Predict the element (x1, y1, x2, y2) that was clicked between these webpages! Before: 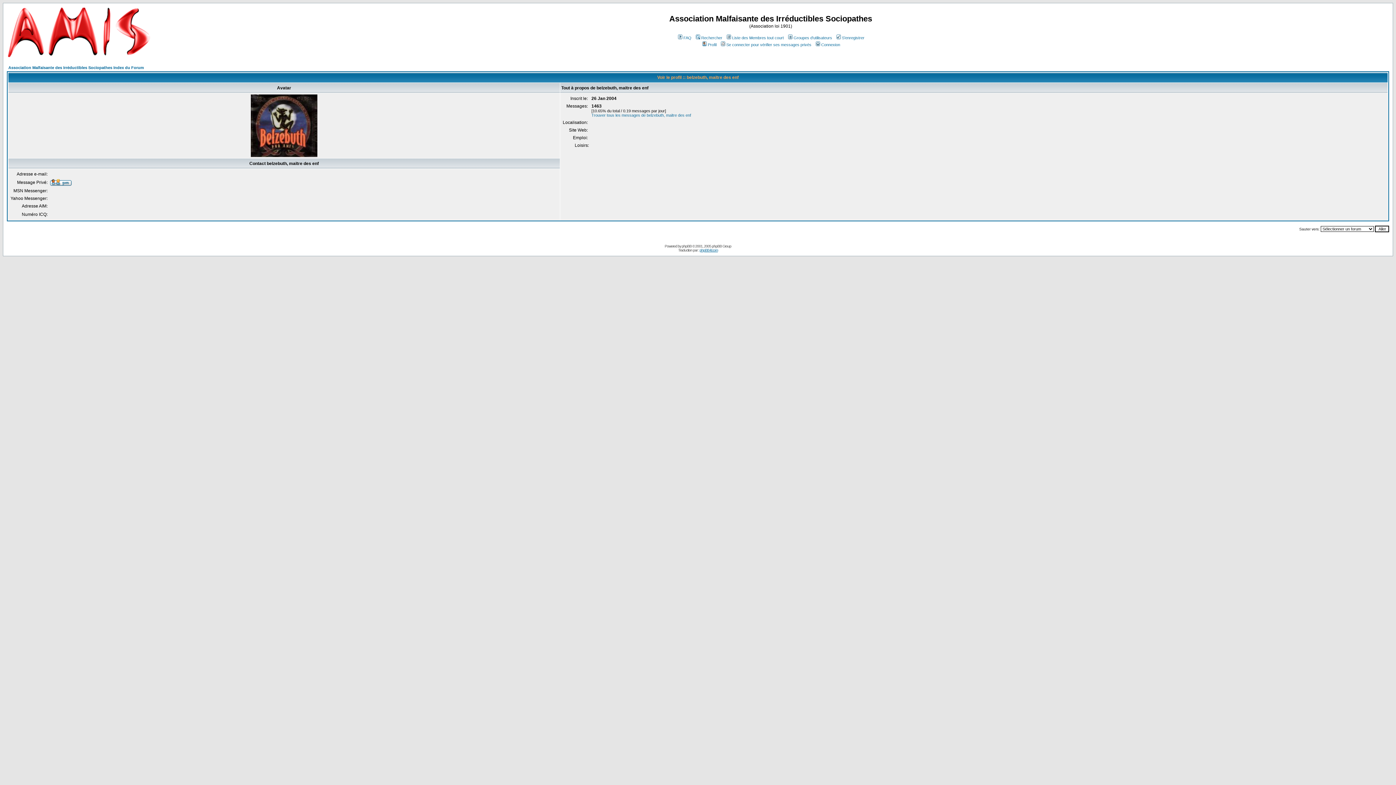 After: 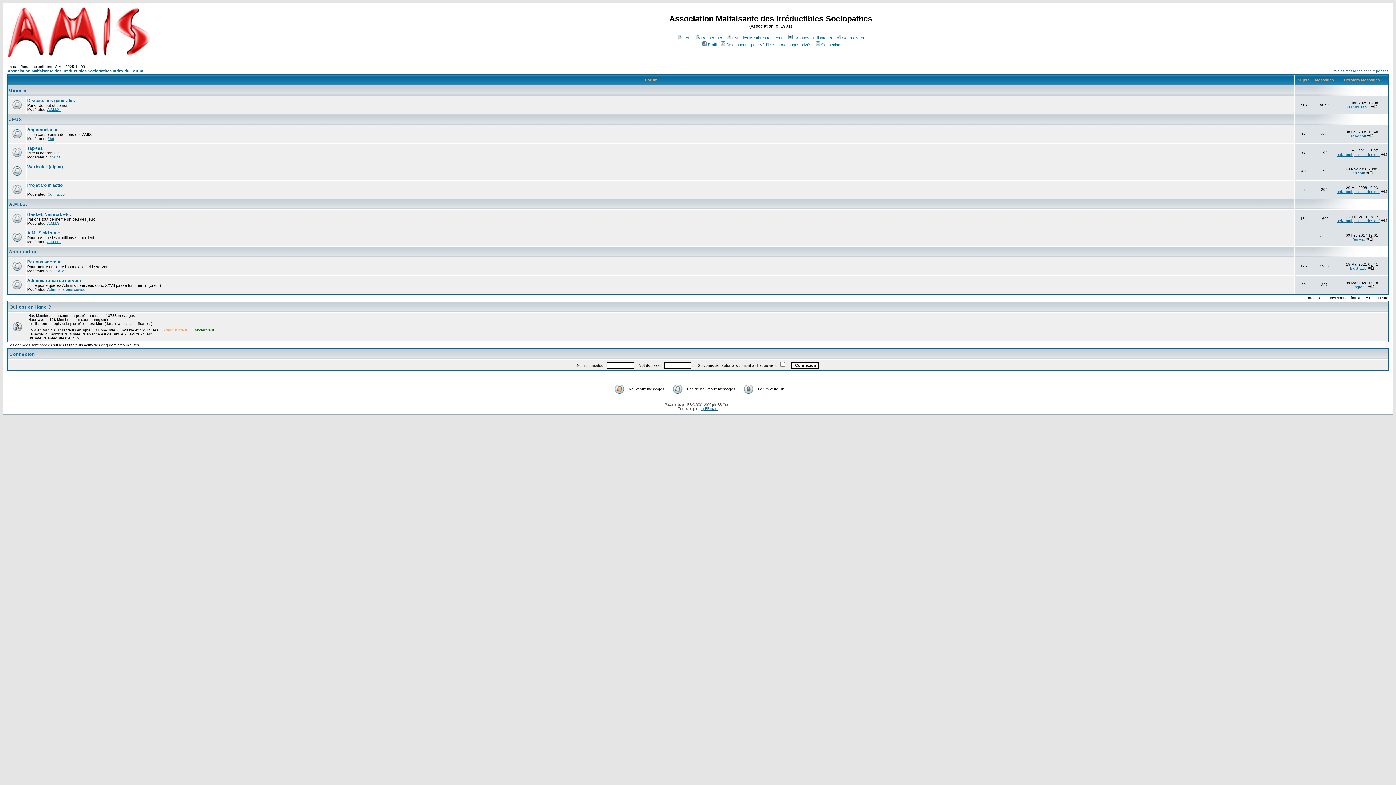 Action: label: Association Malfaisante des Irréductibles Sociopathes Index du Forum bbox: (8, 65, 144, 69)